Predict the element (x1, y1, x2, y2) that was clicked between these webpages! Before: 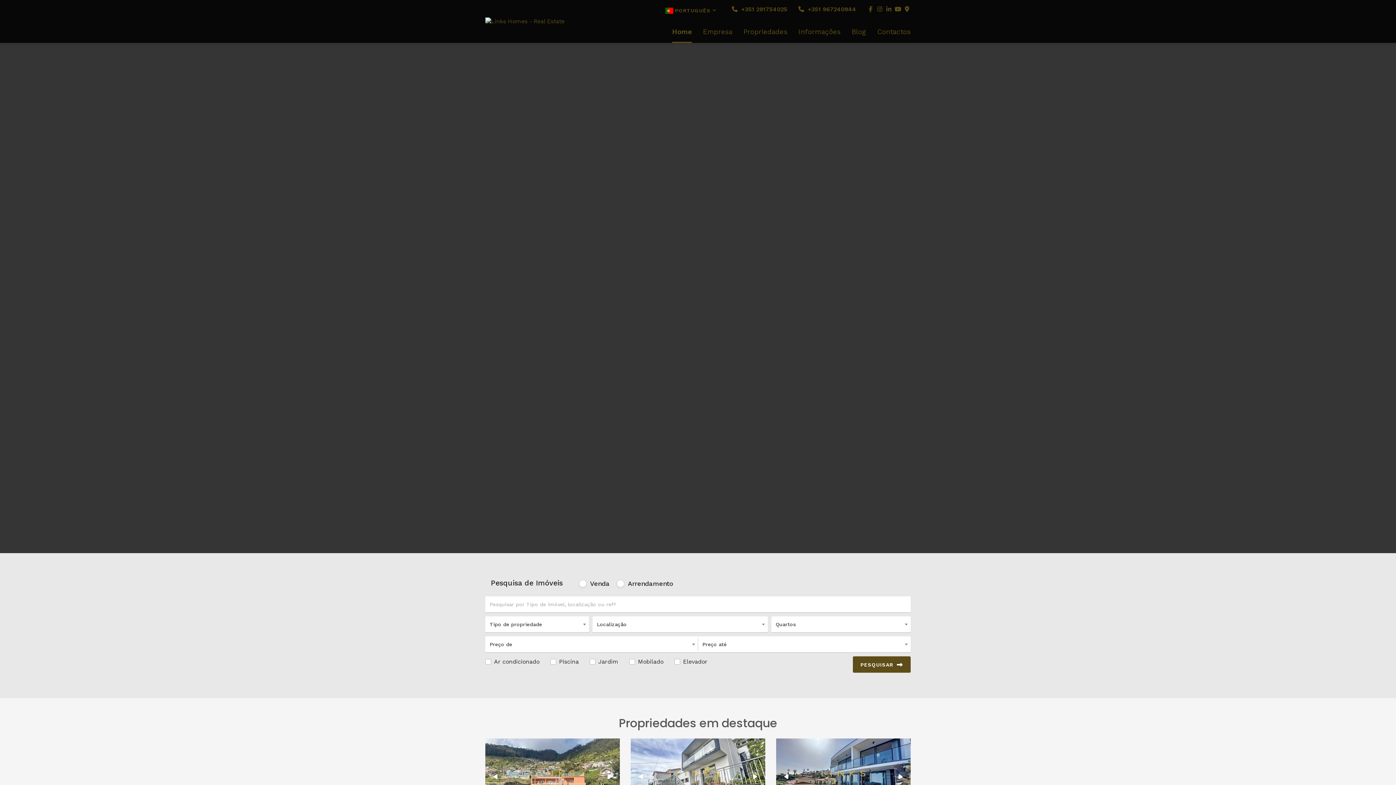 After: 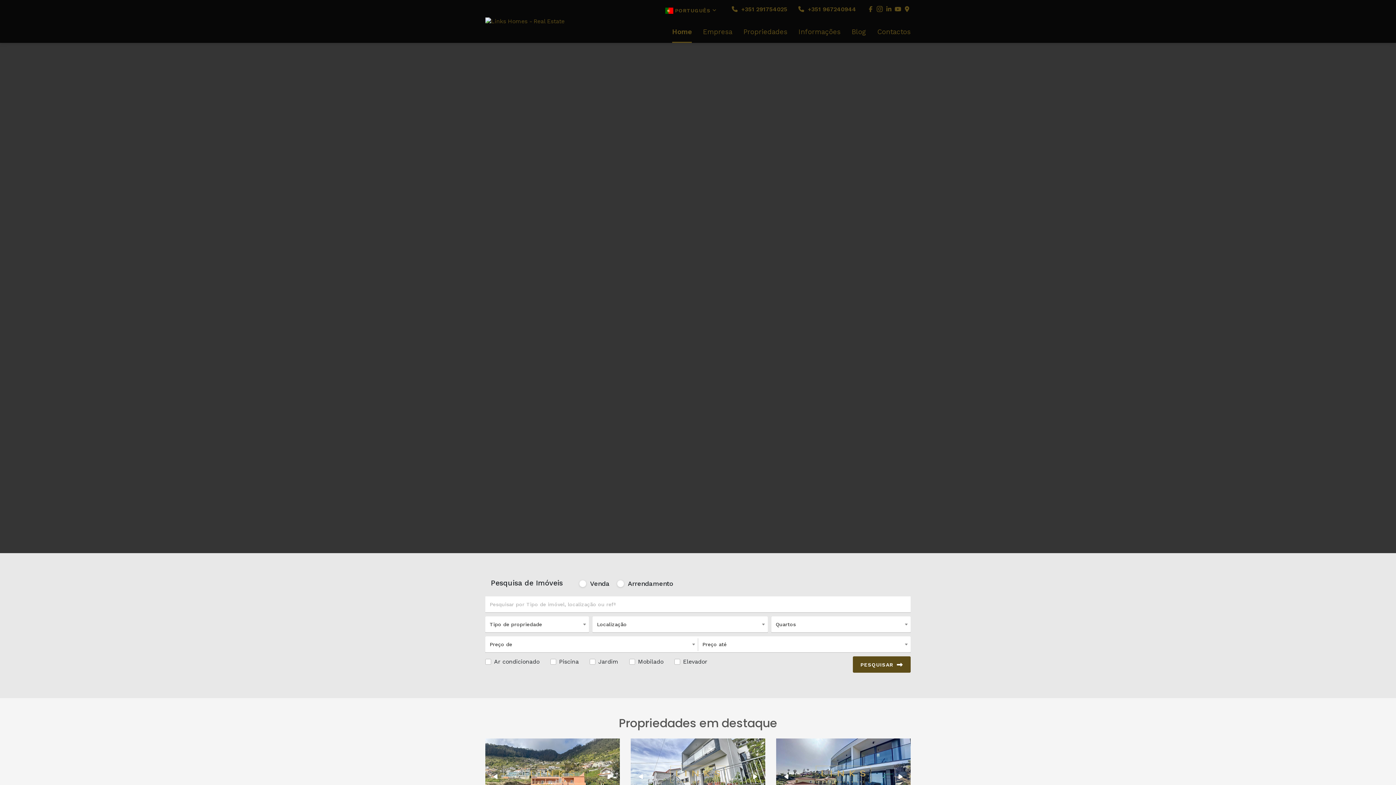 Action: bbox: (876, 5, 883, 12)